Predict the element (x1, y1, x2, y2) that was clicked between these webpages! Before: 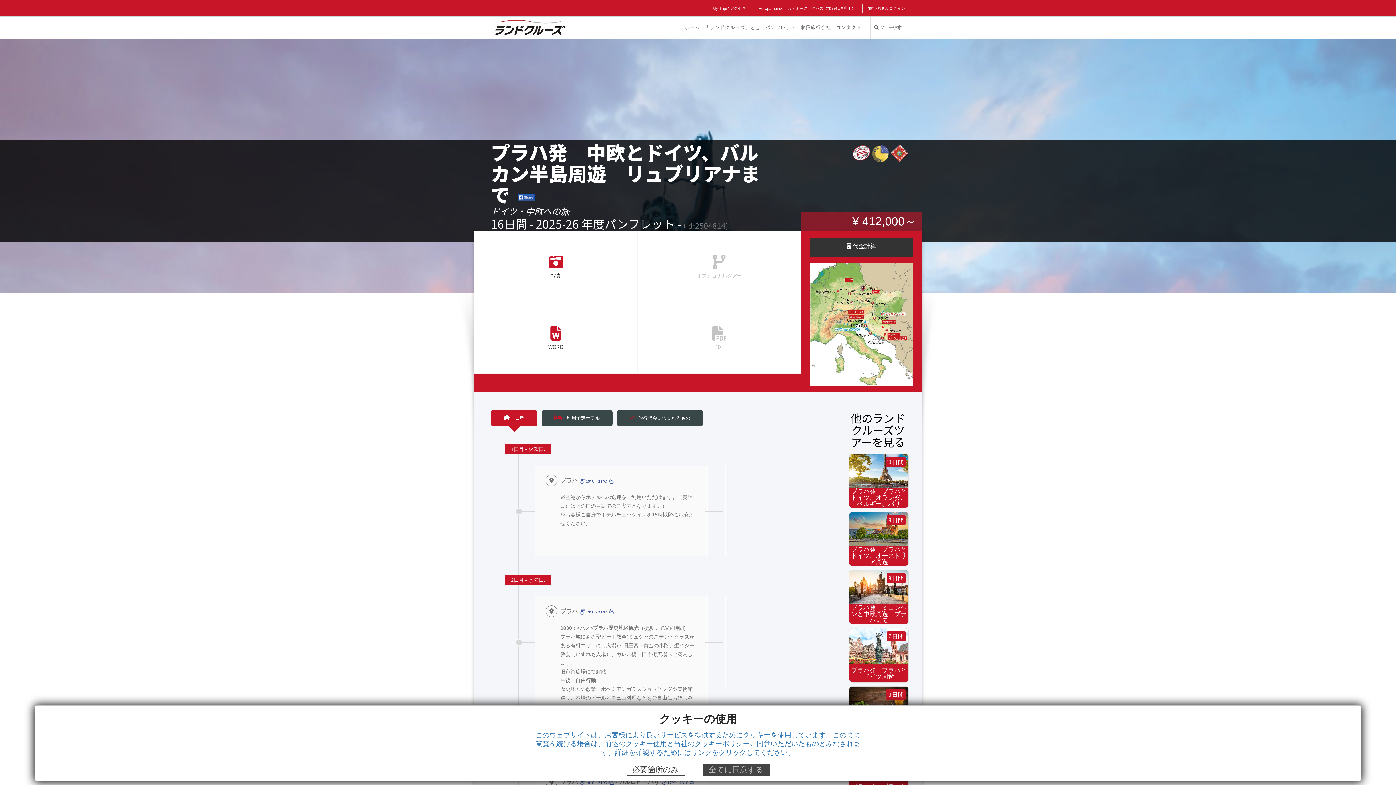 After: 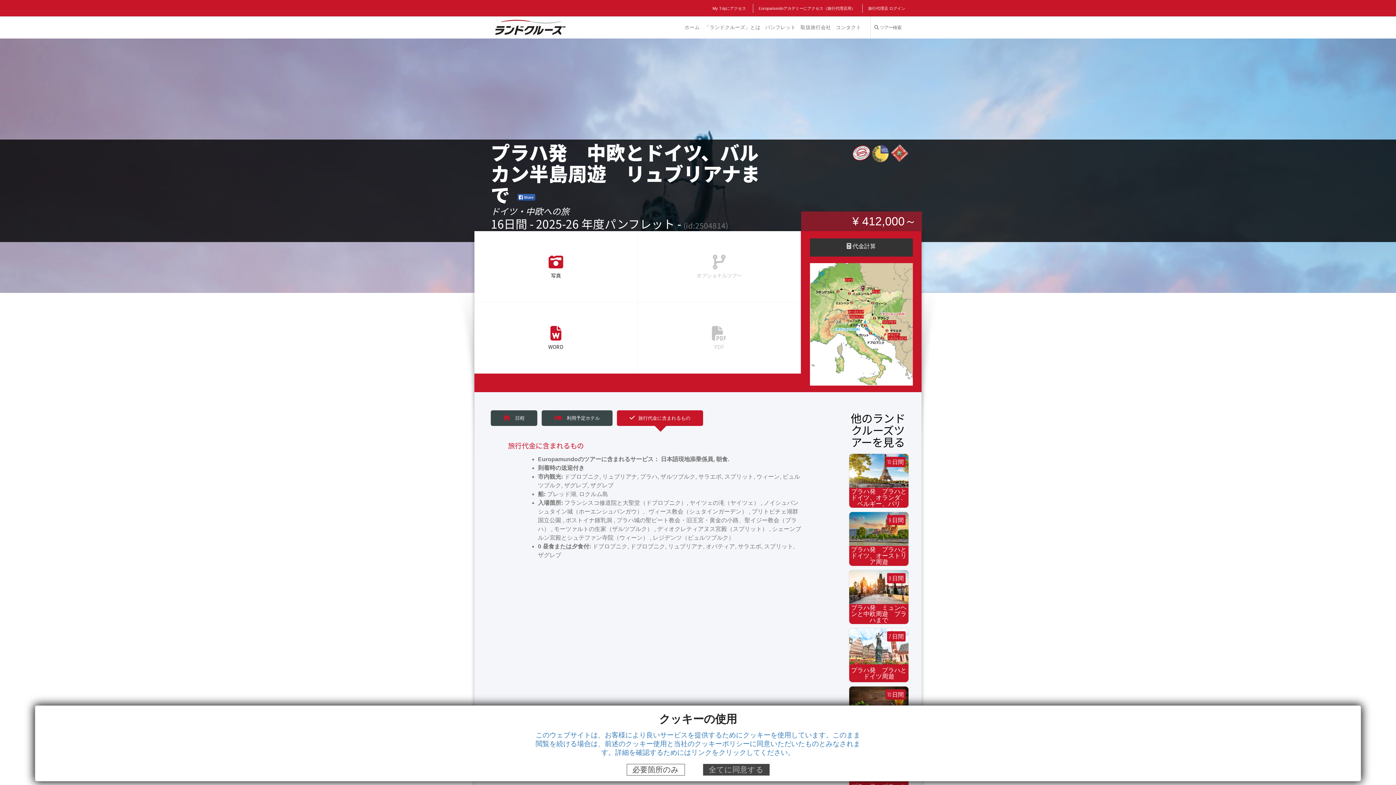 Action: label: 旅行代金に含まれるもの bbox: (617, 410, 703, 426)